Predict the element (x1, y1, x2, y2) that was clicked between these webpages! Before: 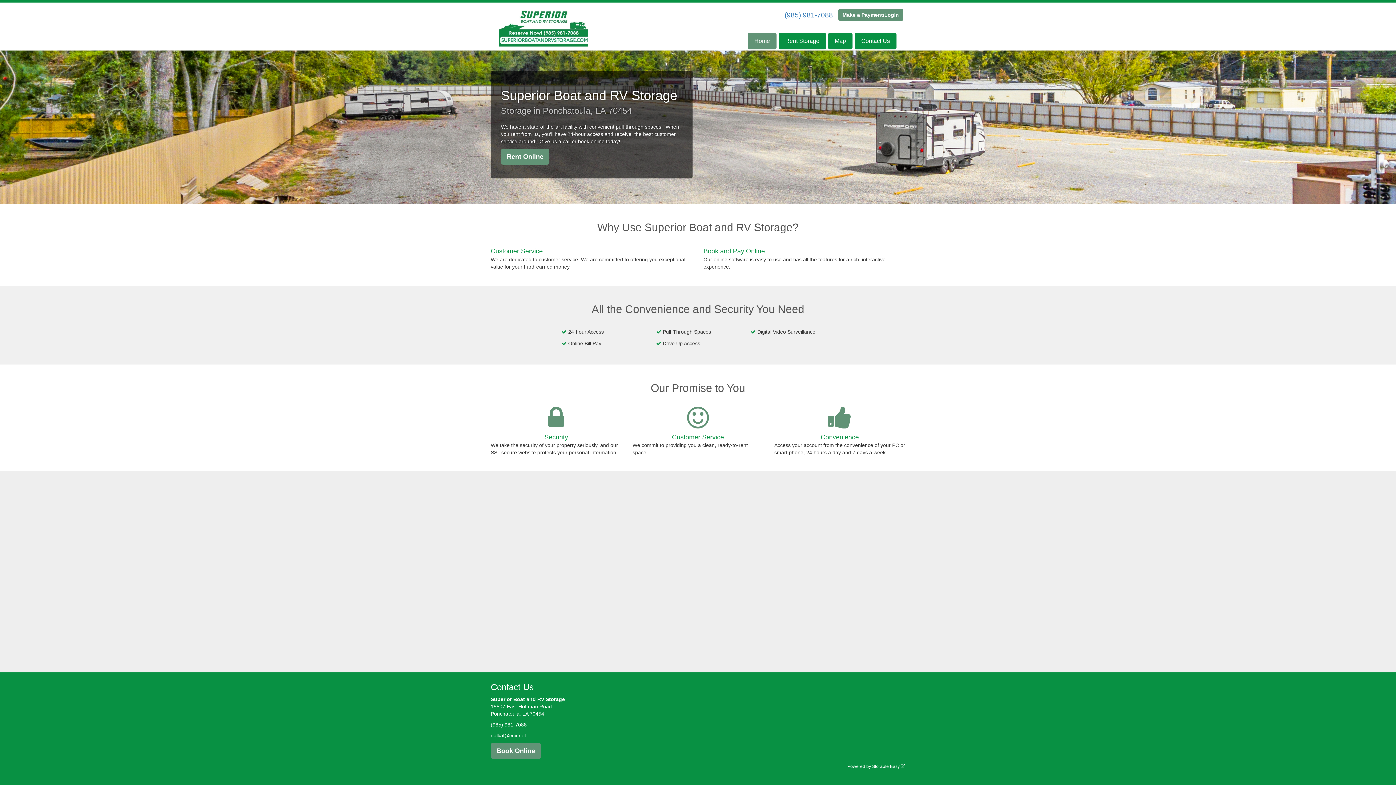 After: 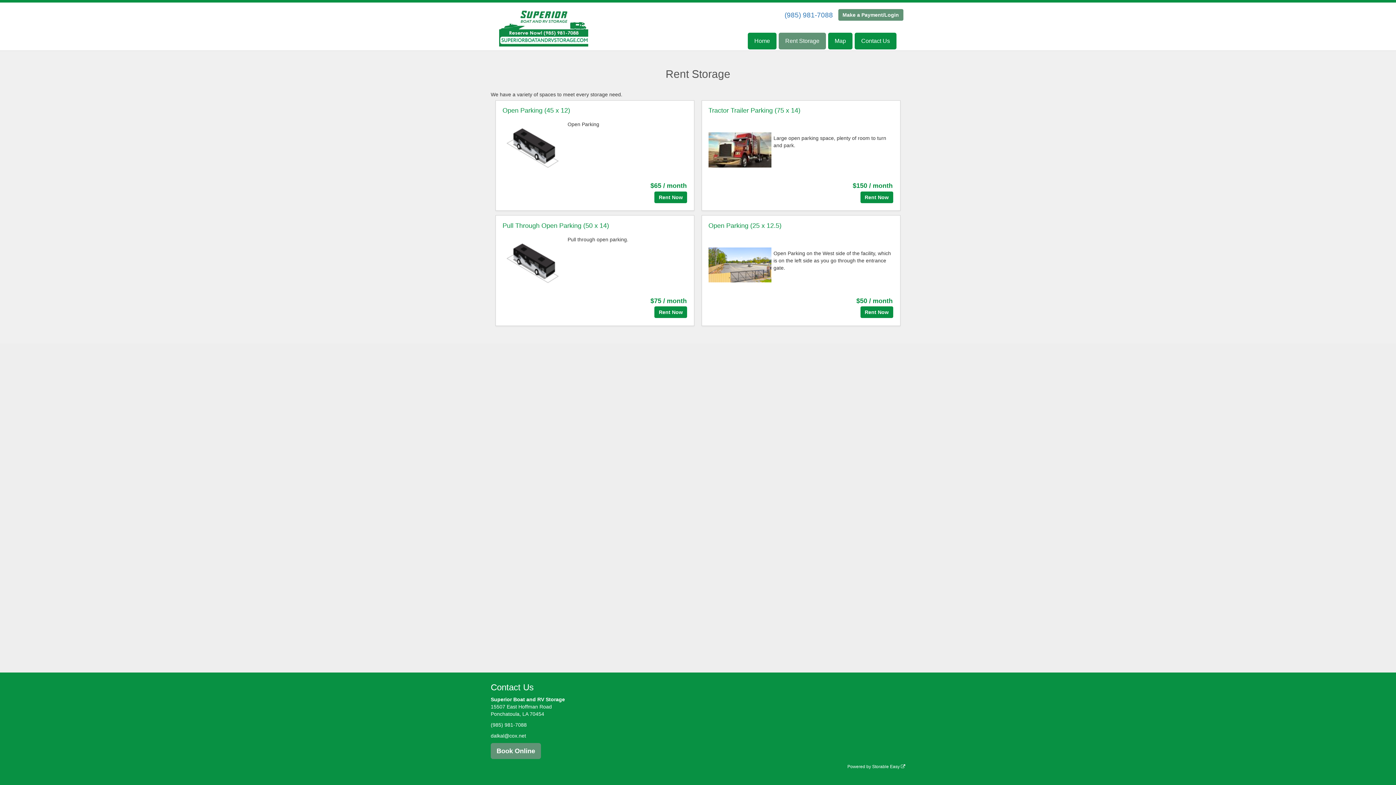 Action: bbox: (778, 32, 826, 49) label: Rent Storage